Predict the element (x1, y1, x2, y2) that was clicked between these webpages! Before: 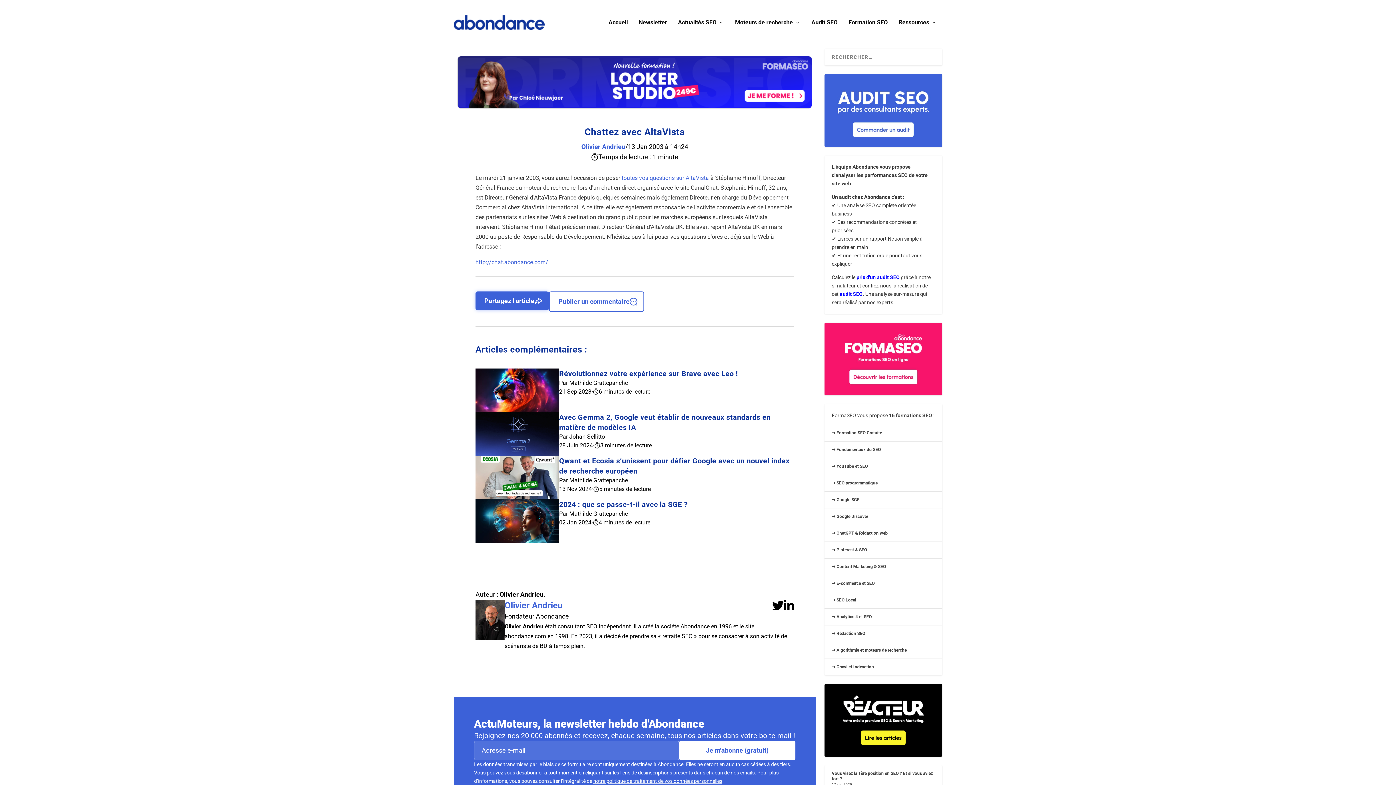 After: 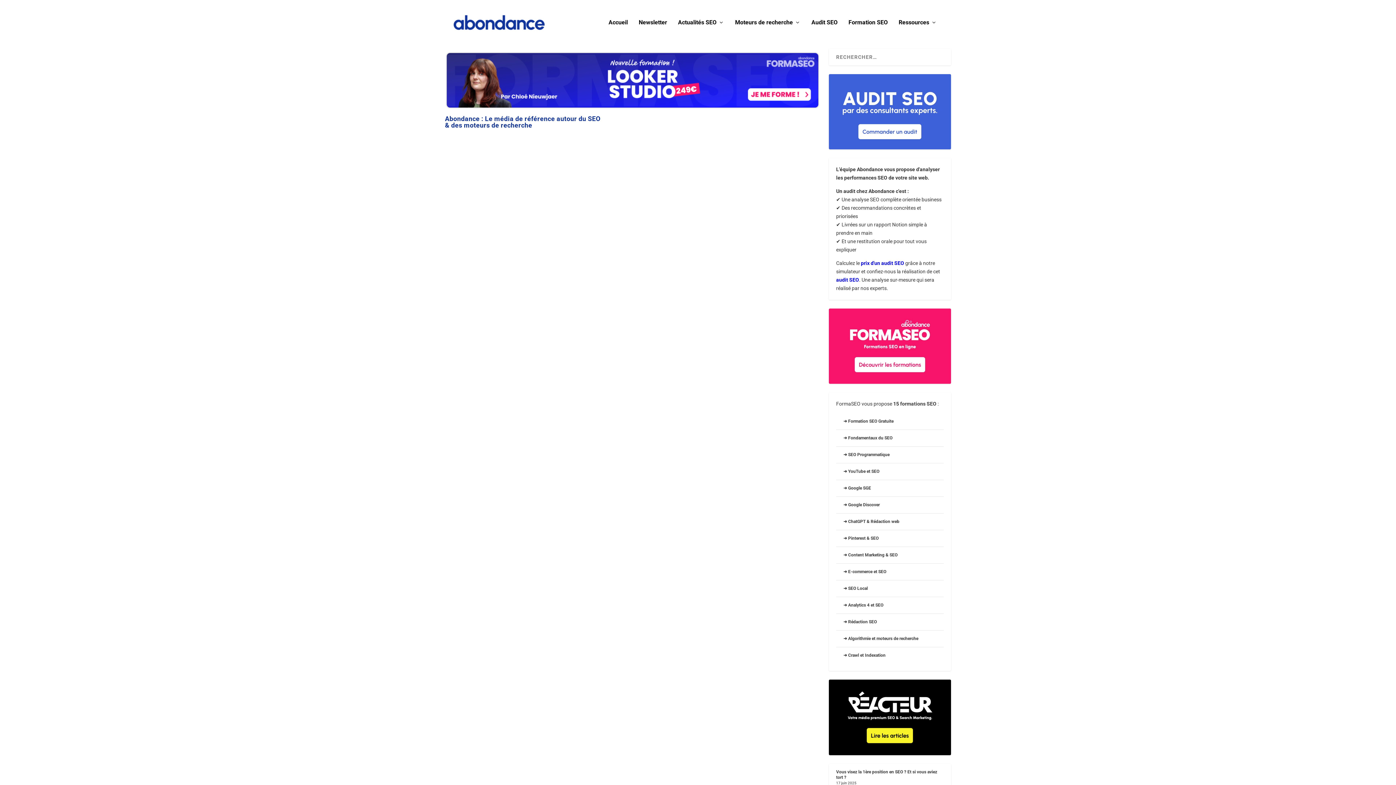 Action: bbox: (453, 10, 544, 34)